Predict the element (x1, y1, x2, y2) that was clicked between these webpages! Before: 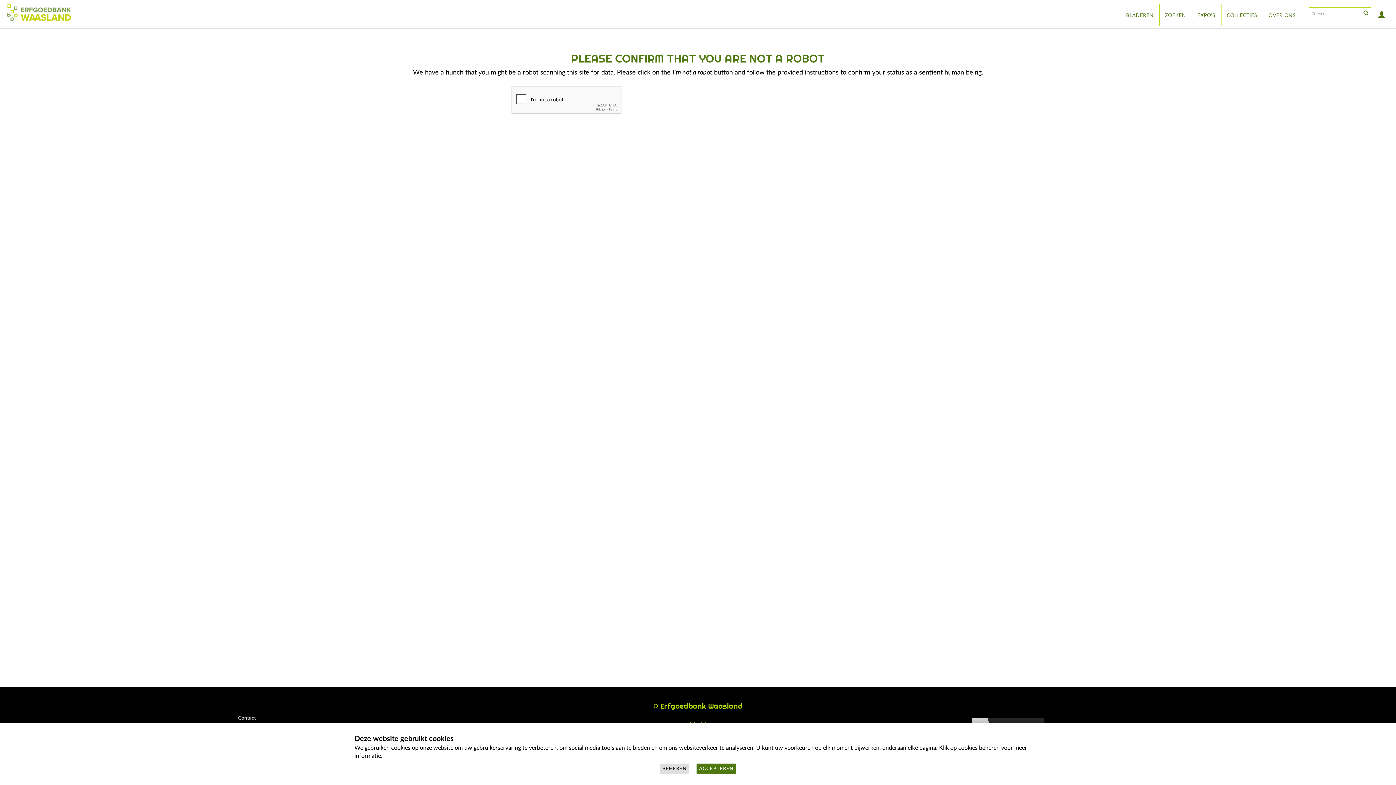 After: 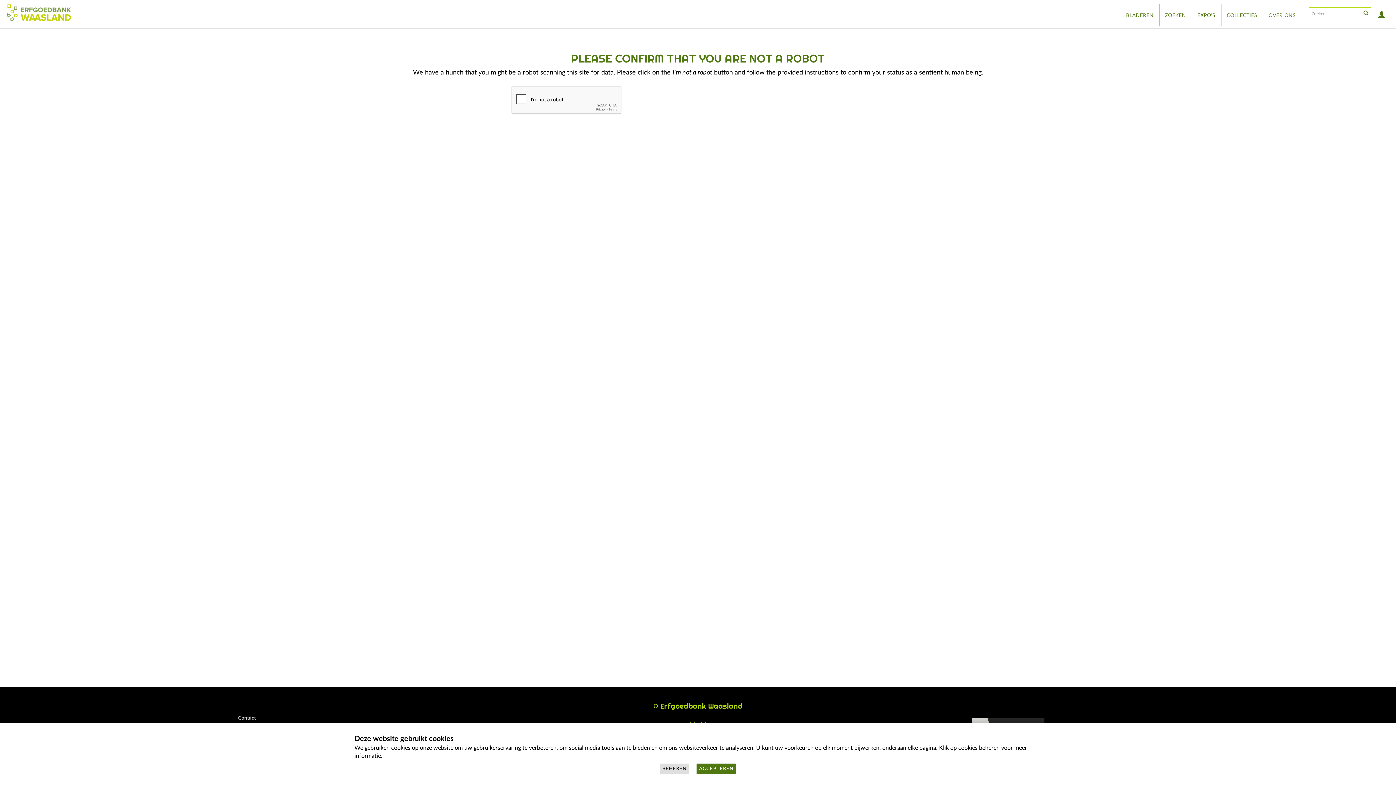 Action: bbox: (1221, 3, 1263, 26) label: COLLECTIES